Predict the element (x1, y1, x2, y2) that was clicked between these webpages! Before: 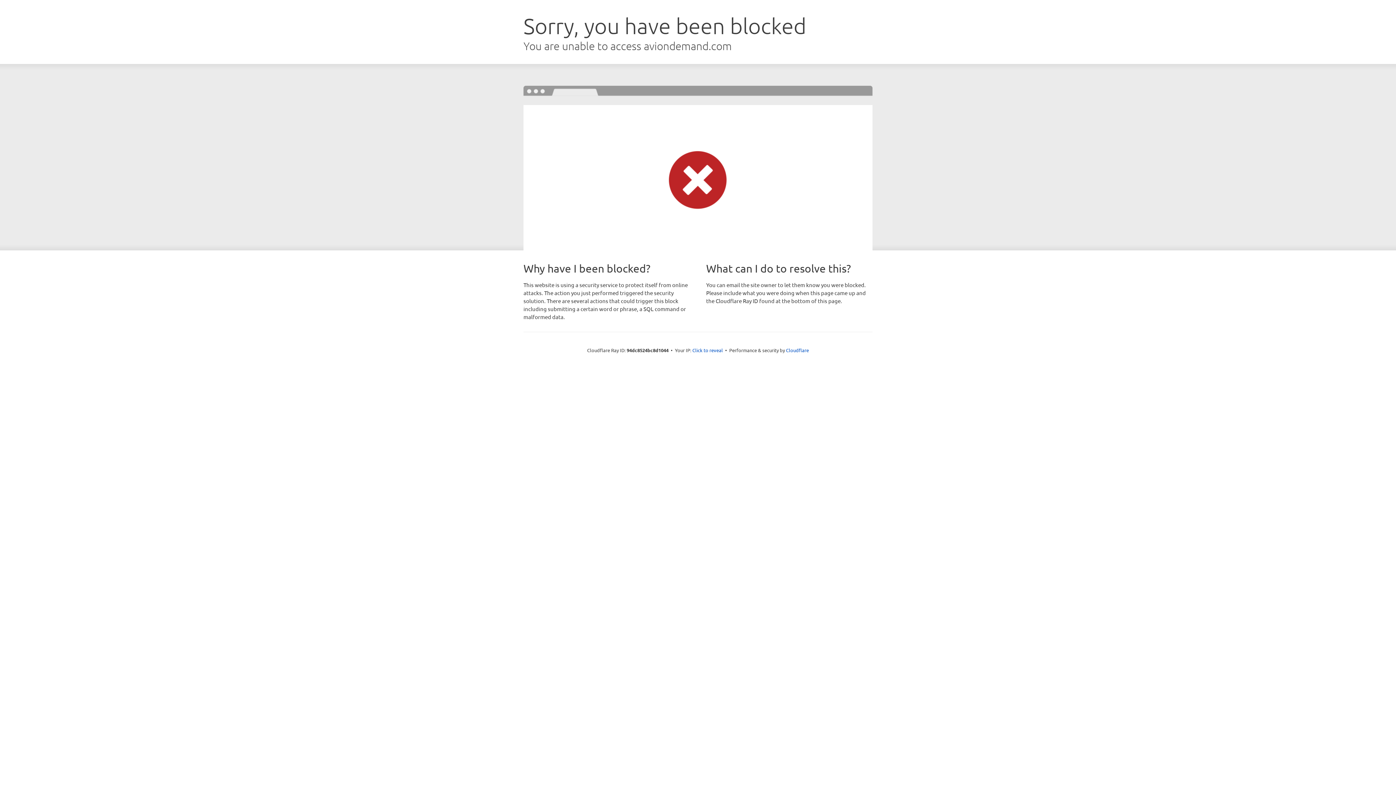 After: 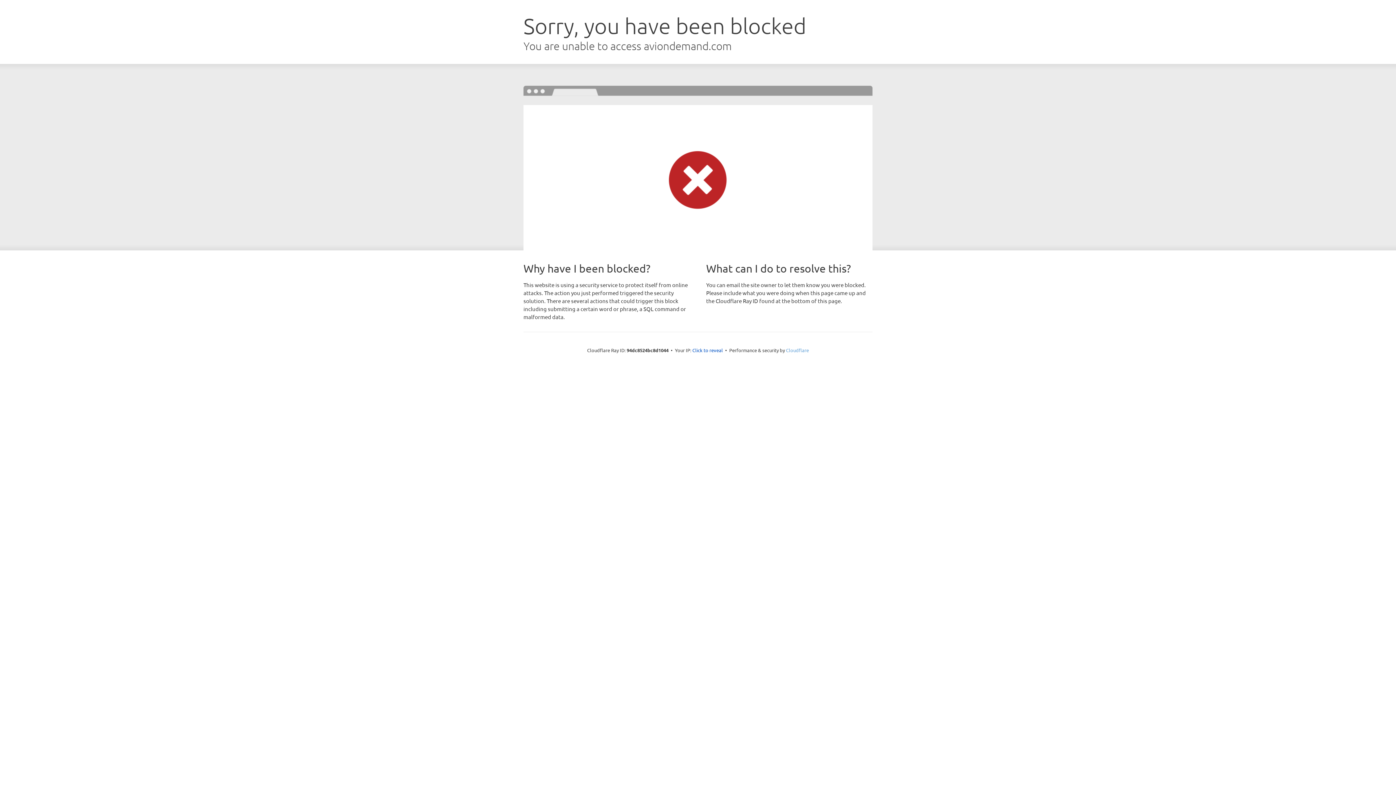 Action: bbox: (786, 347, 809, 353) label: Cloudflare